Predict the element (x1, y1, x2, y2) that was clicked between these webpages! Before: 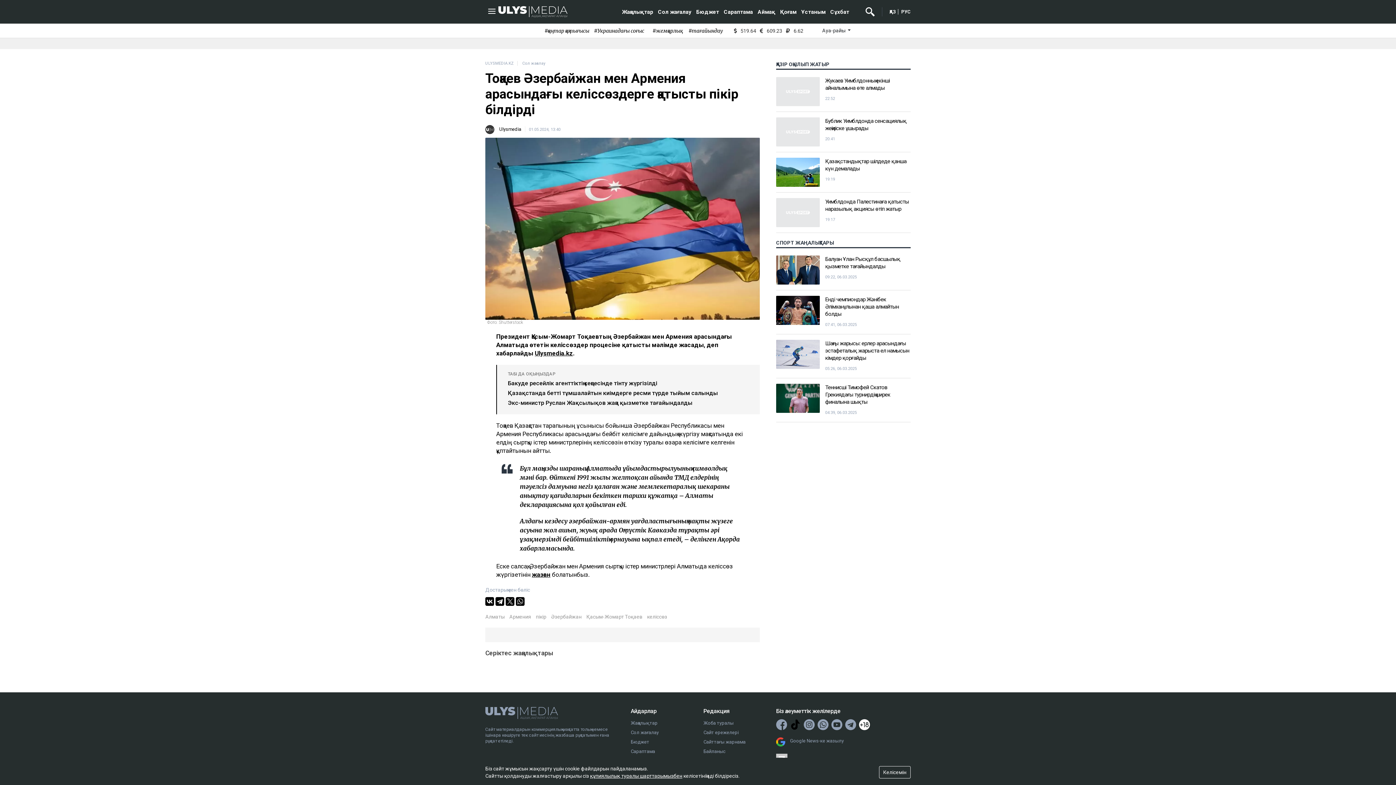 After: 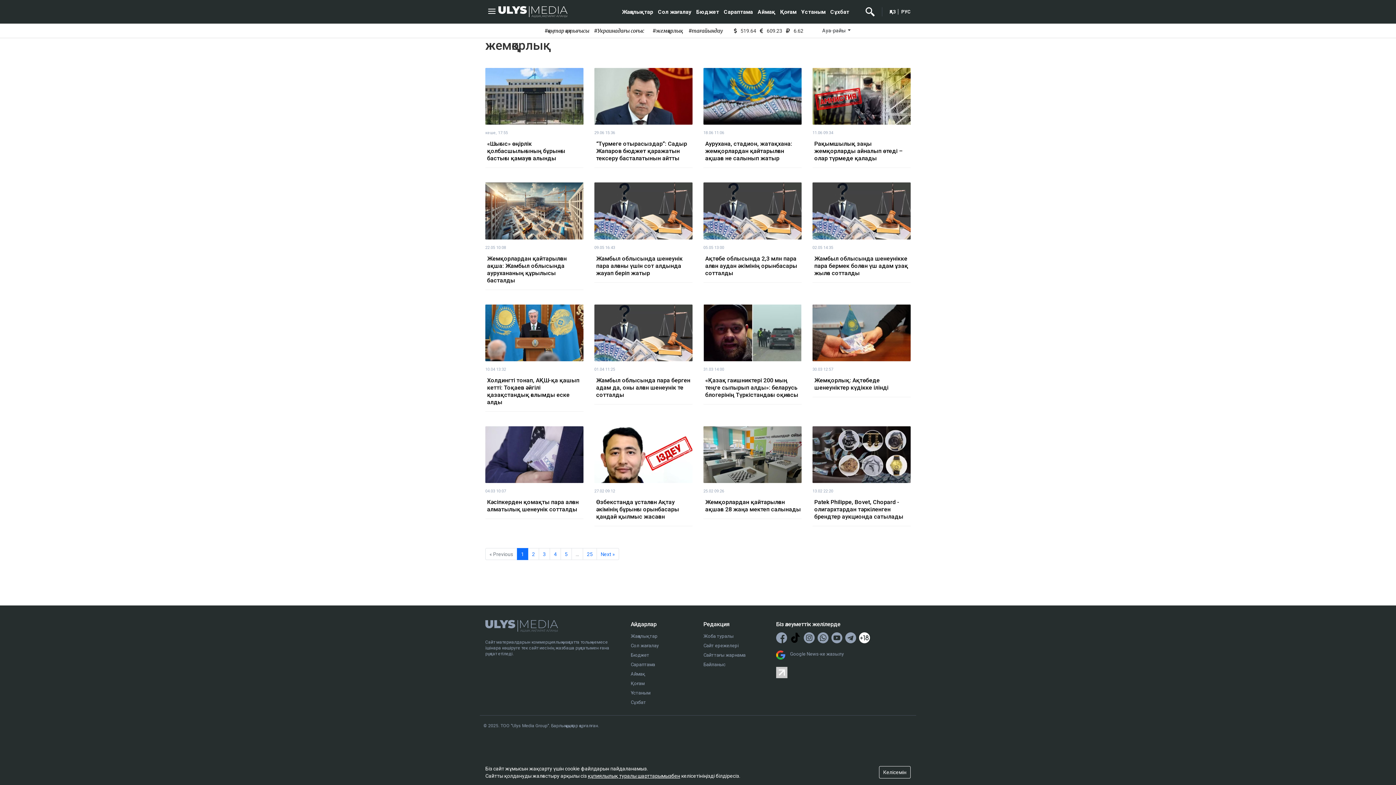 Action: bbox: (649, 27, 684, 34) label: #жемқорлық